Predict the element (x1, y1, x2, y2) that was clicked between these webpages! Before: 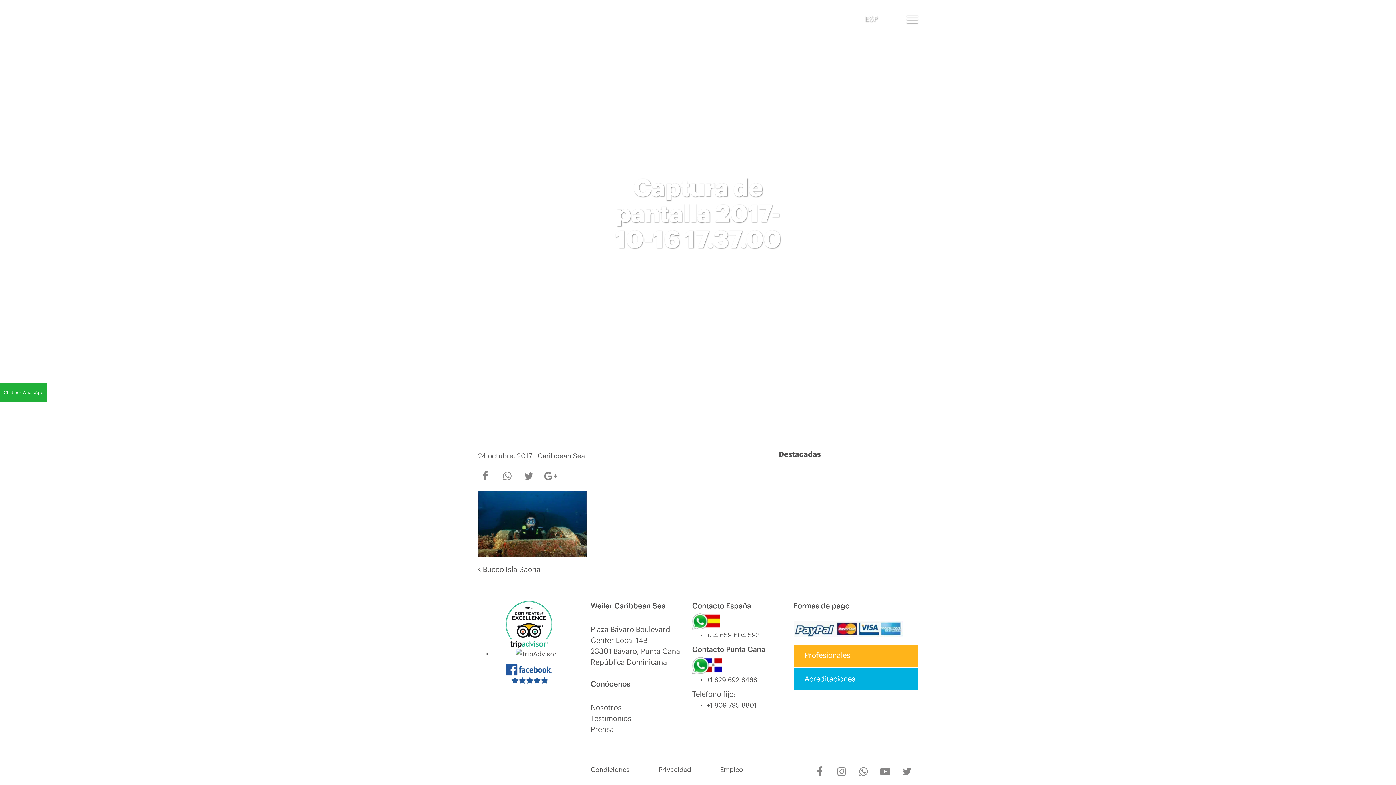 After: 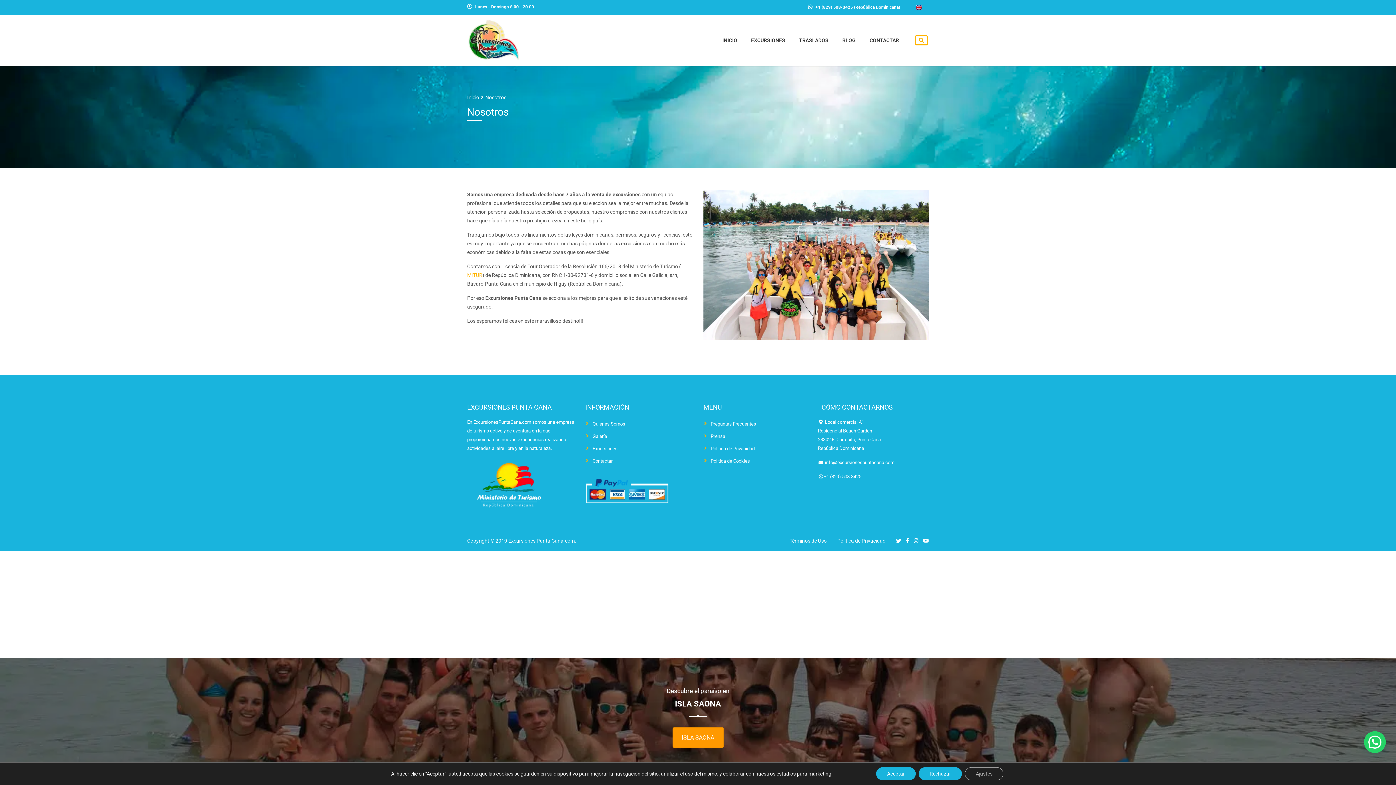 Action: bbox: (590, 704, 621, 712) label: Nosotros